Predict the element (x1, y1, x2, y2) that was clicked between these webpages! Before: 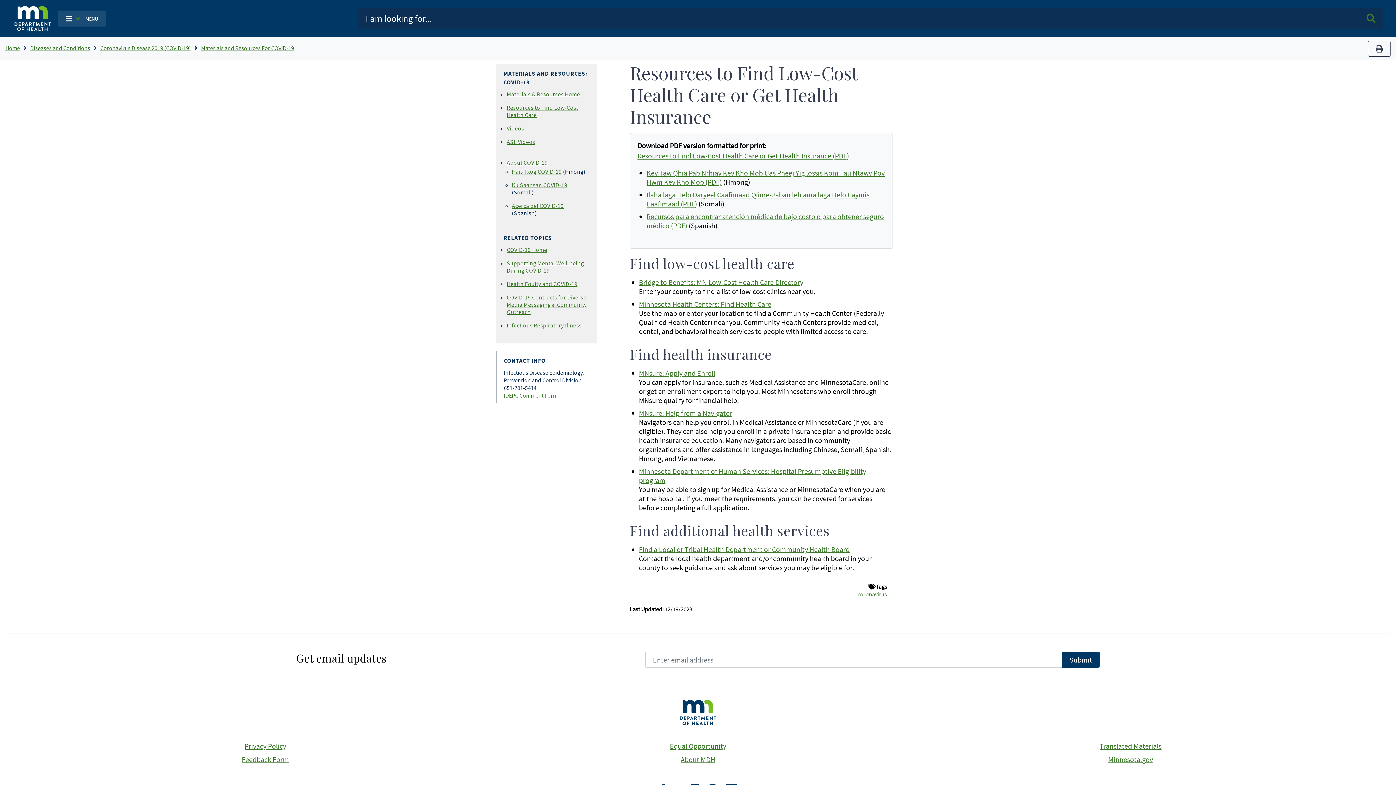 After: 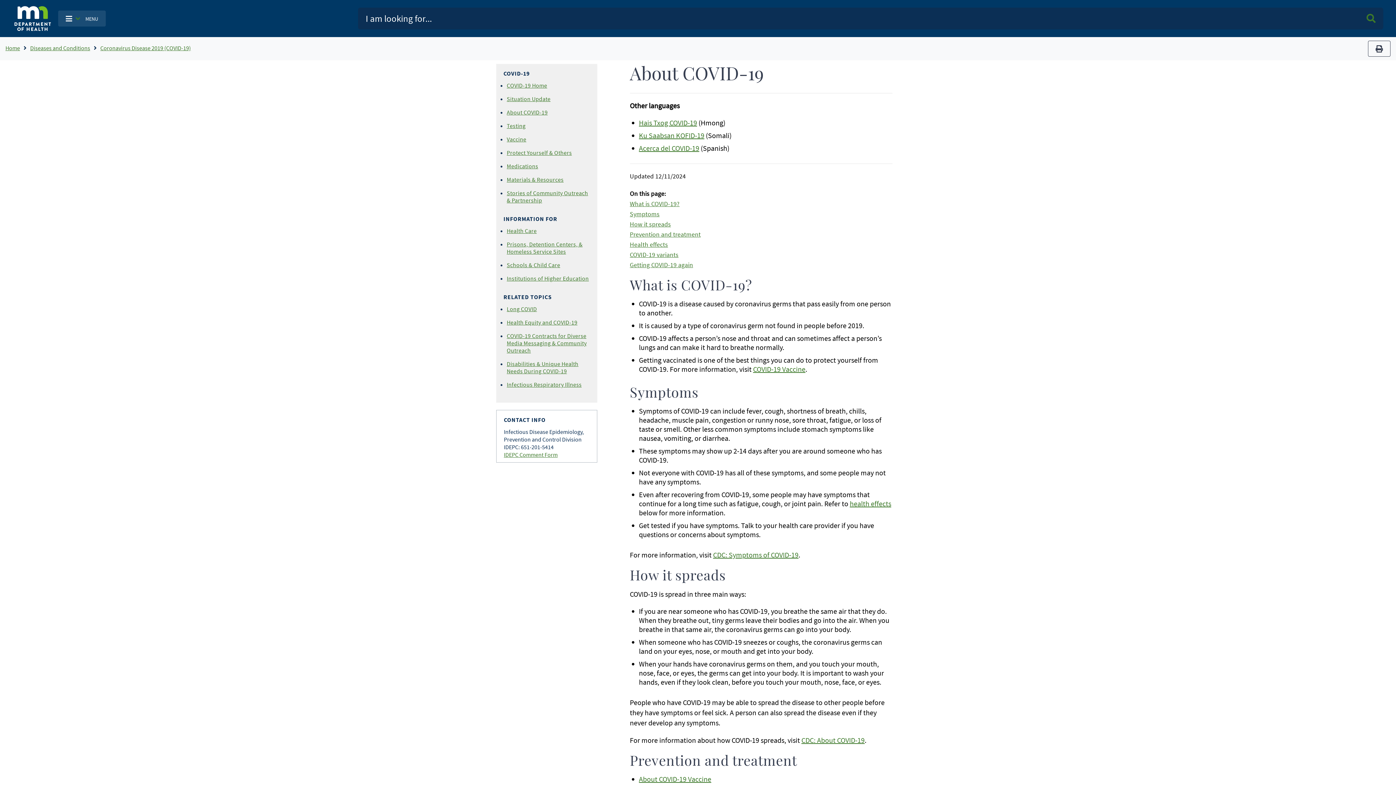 Action: label: About COVID-19 bbox: (506, 158, 547, 166)